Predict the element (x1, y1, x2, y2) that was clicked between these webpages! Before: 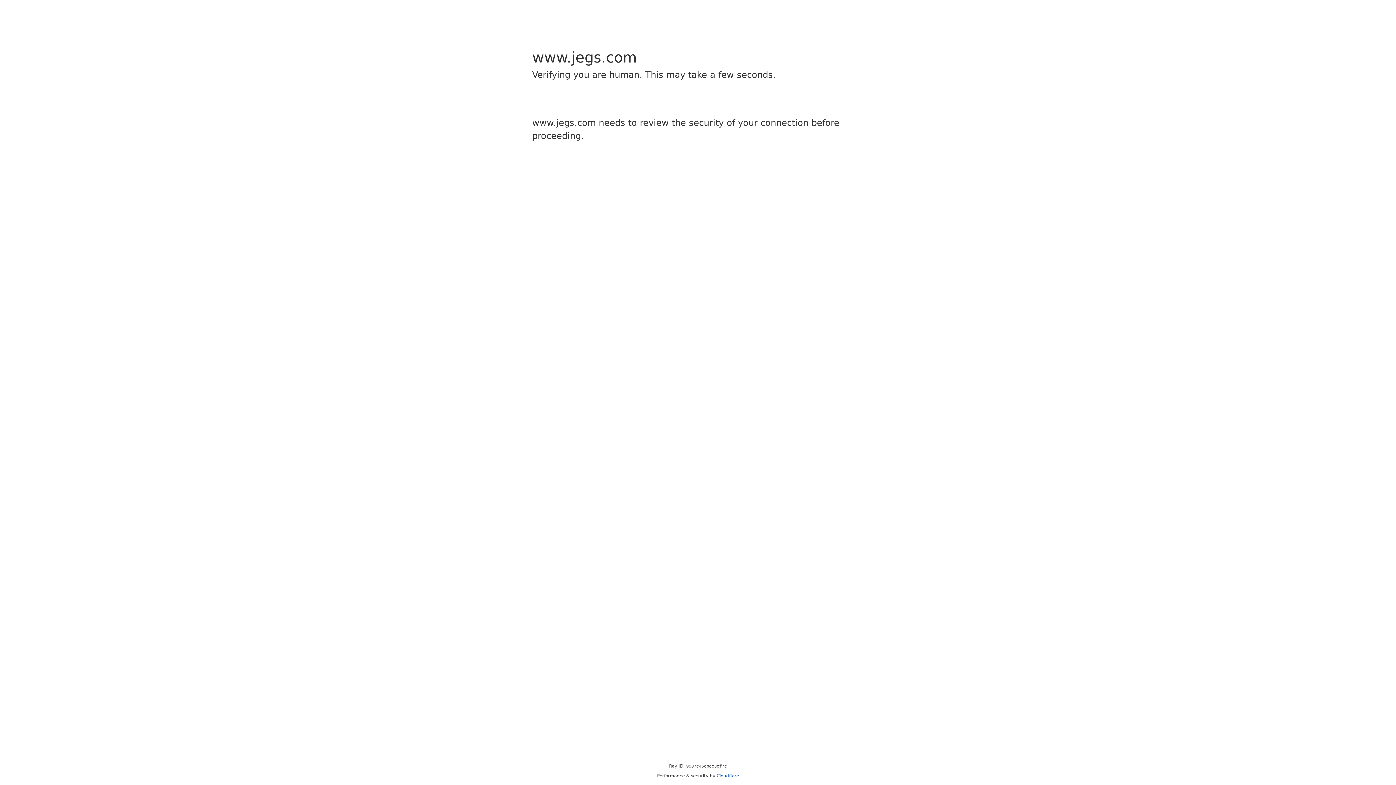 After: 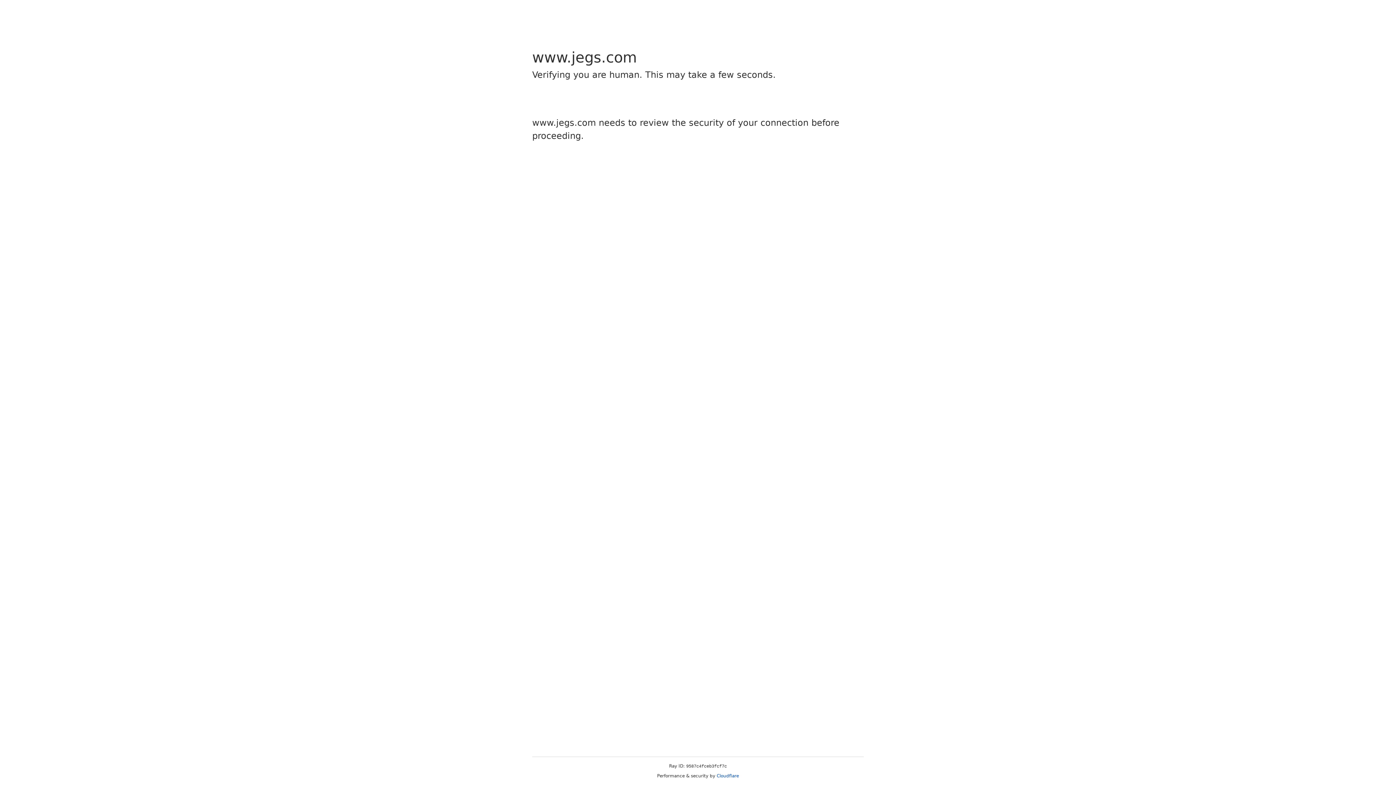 Action: bbox: (716, 773, 739, 778) label: Cloudflare